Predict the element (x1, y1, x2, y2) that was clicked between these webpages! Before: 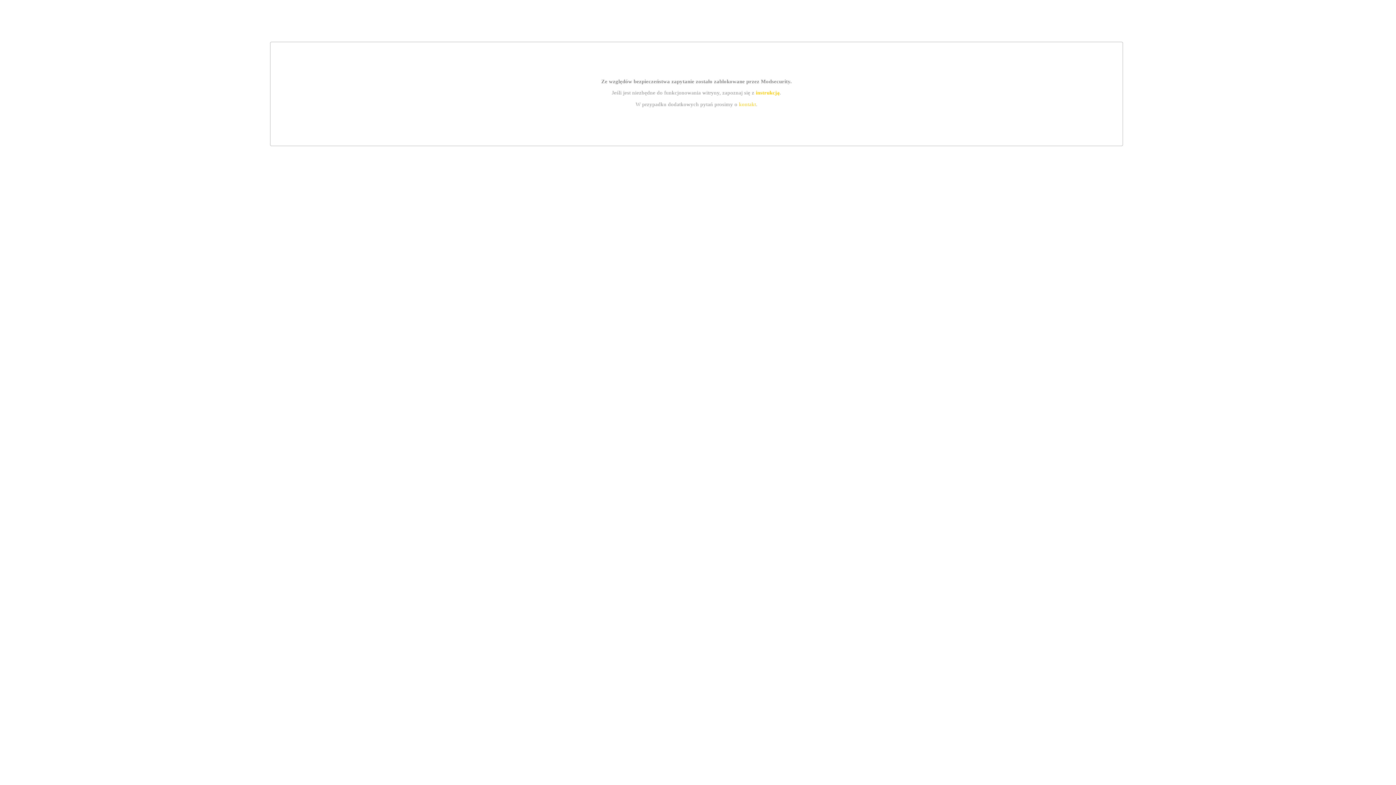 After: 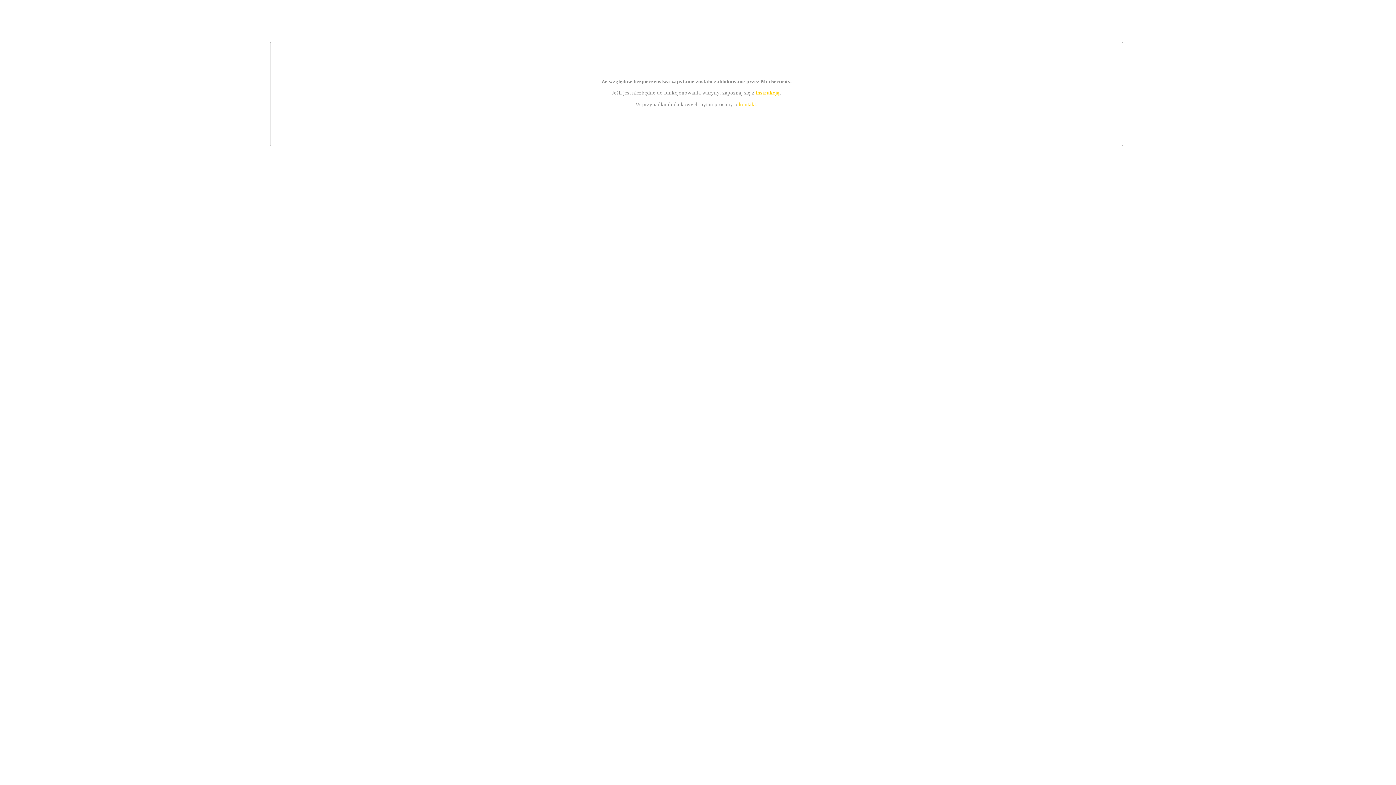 Action: bbox: (755, 89, 779, 95) label: instrukcją